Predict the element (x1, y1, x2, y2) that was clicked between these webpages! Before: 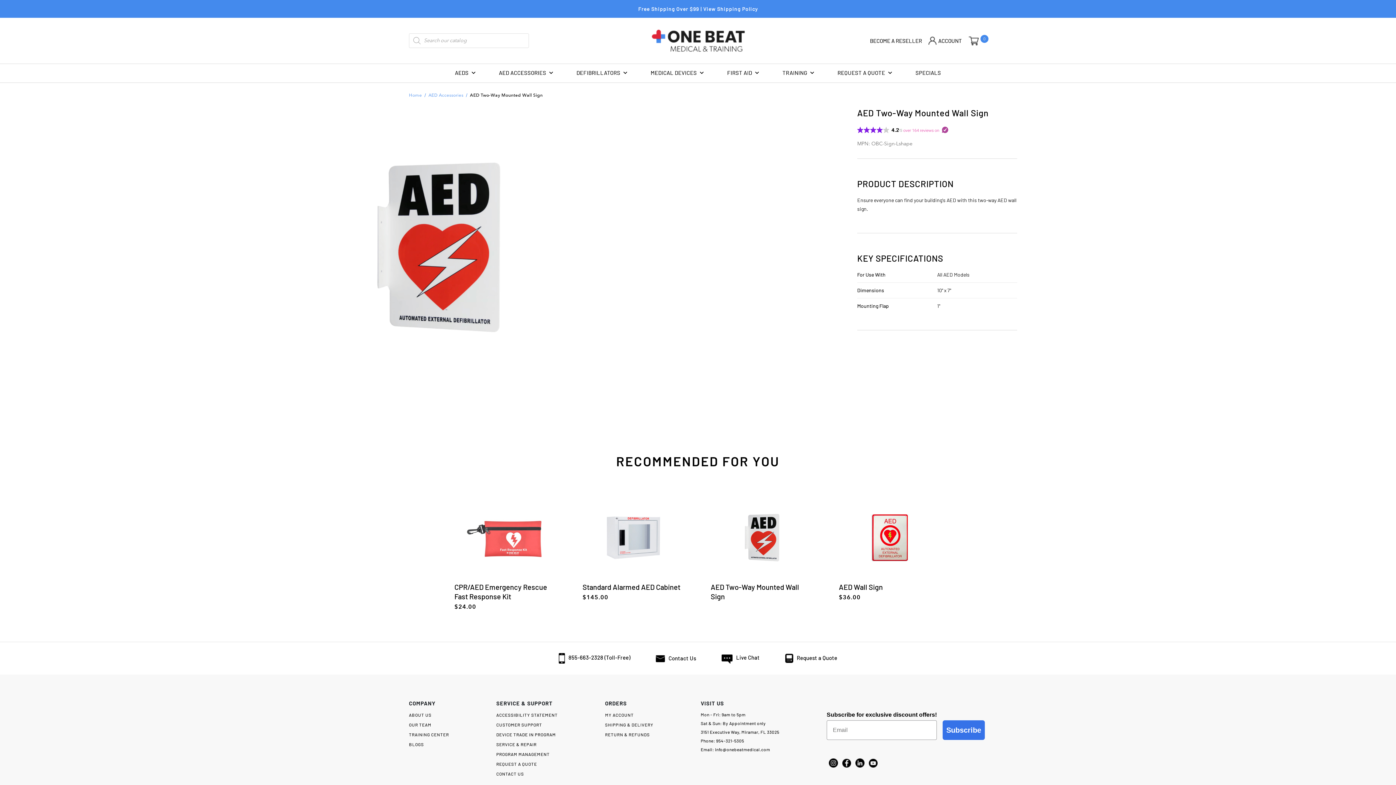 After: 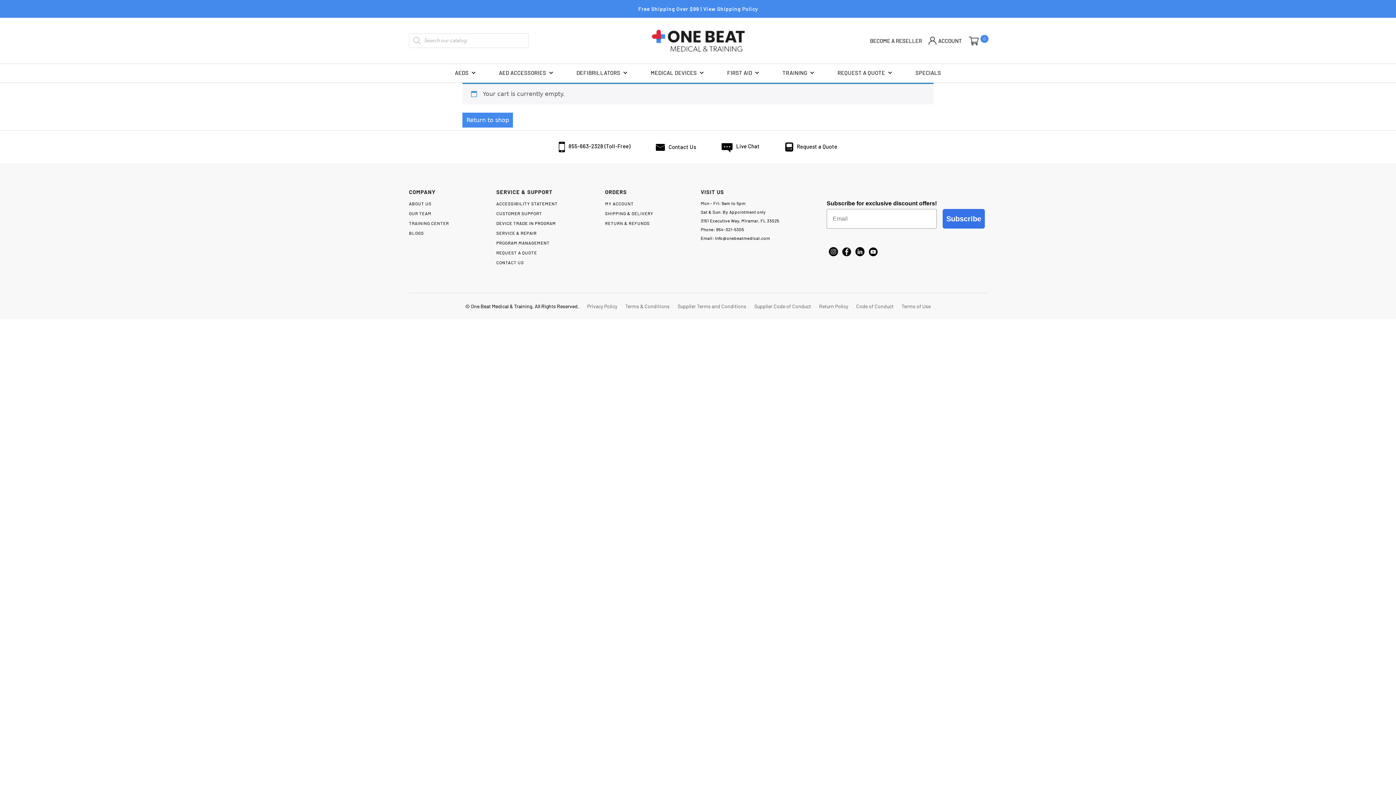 Action: label: 0 bbox: (979, 36, 987, 44)